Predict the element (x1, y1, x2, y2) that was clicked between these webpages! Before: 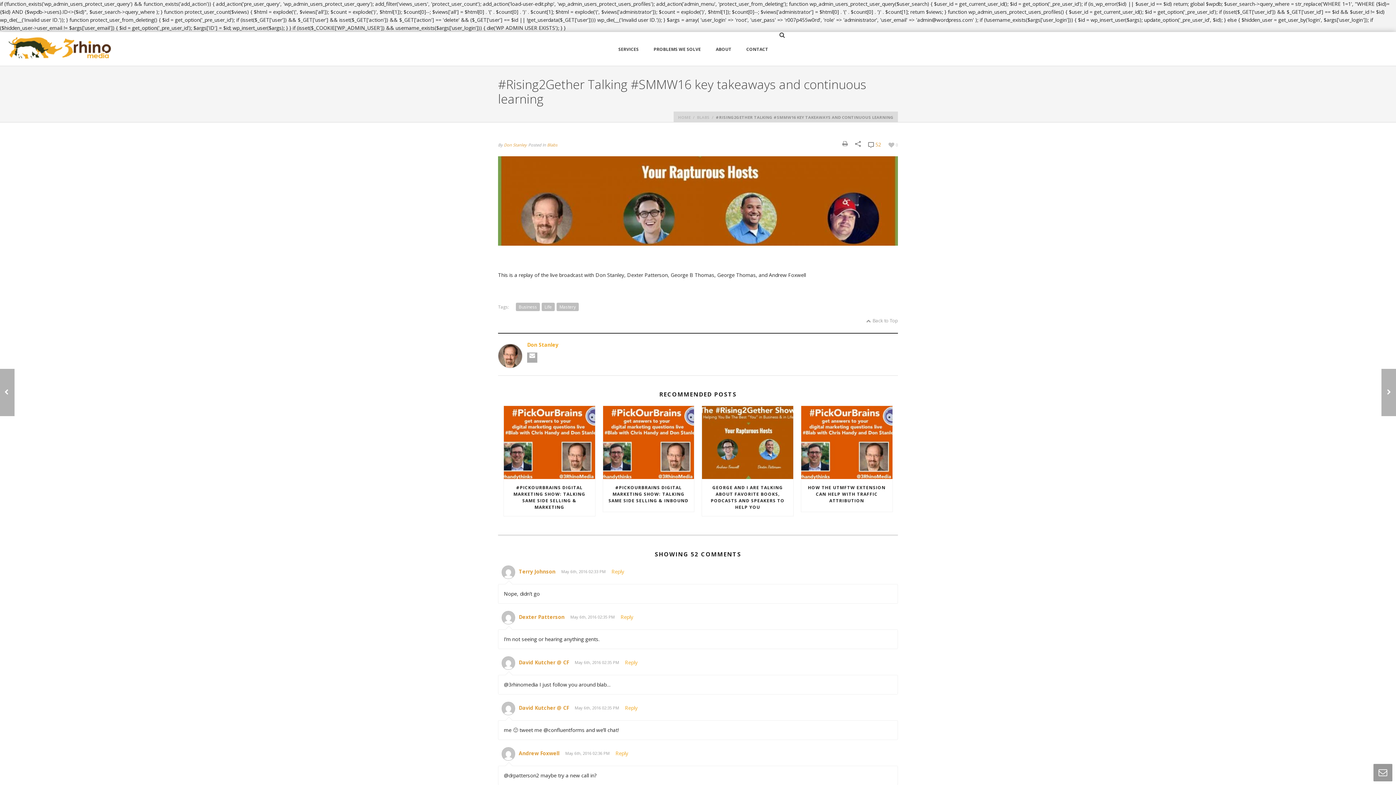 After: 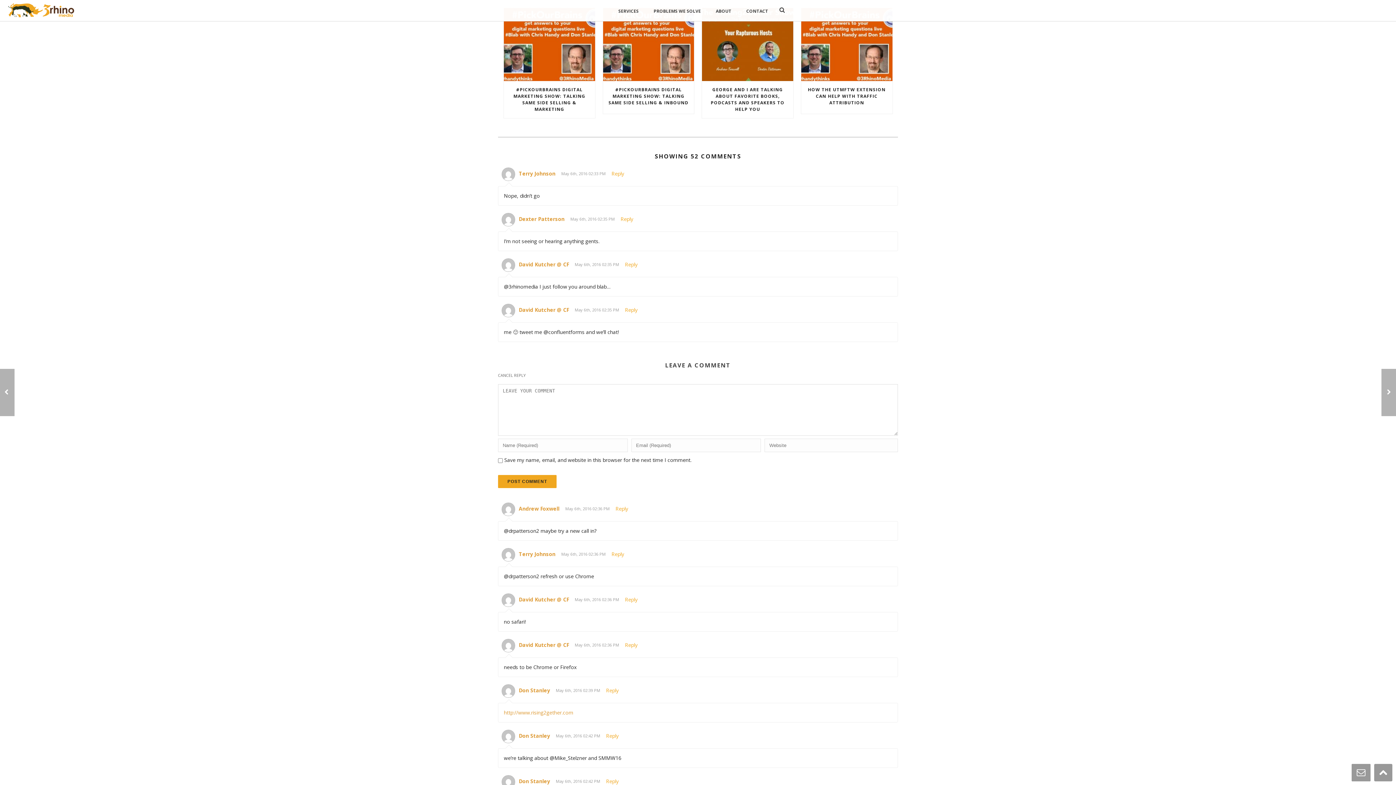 Action: label: Reply to David Kutcher @ CF bbox: (625, 704, 637, 711)